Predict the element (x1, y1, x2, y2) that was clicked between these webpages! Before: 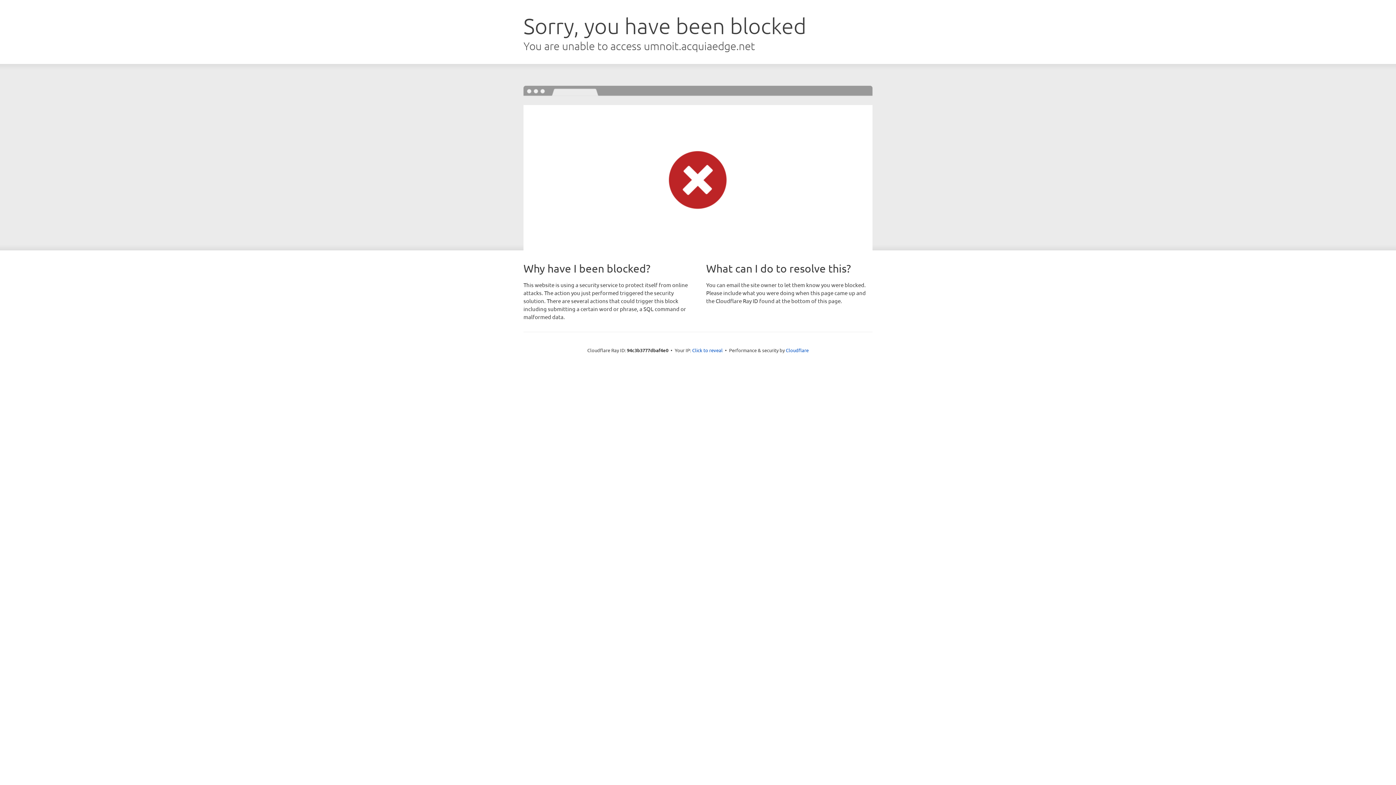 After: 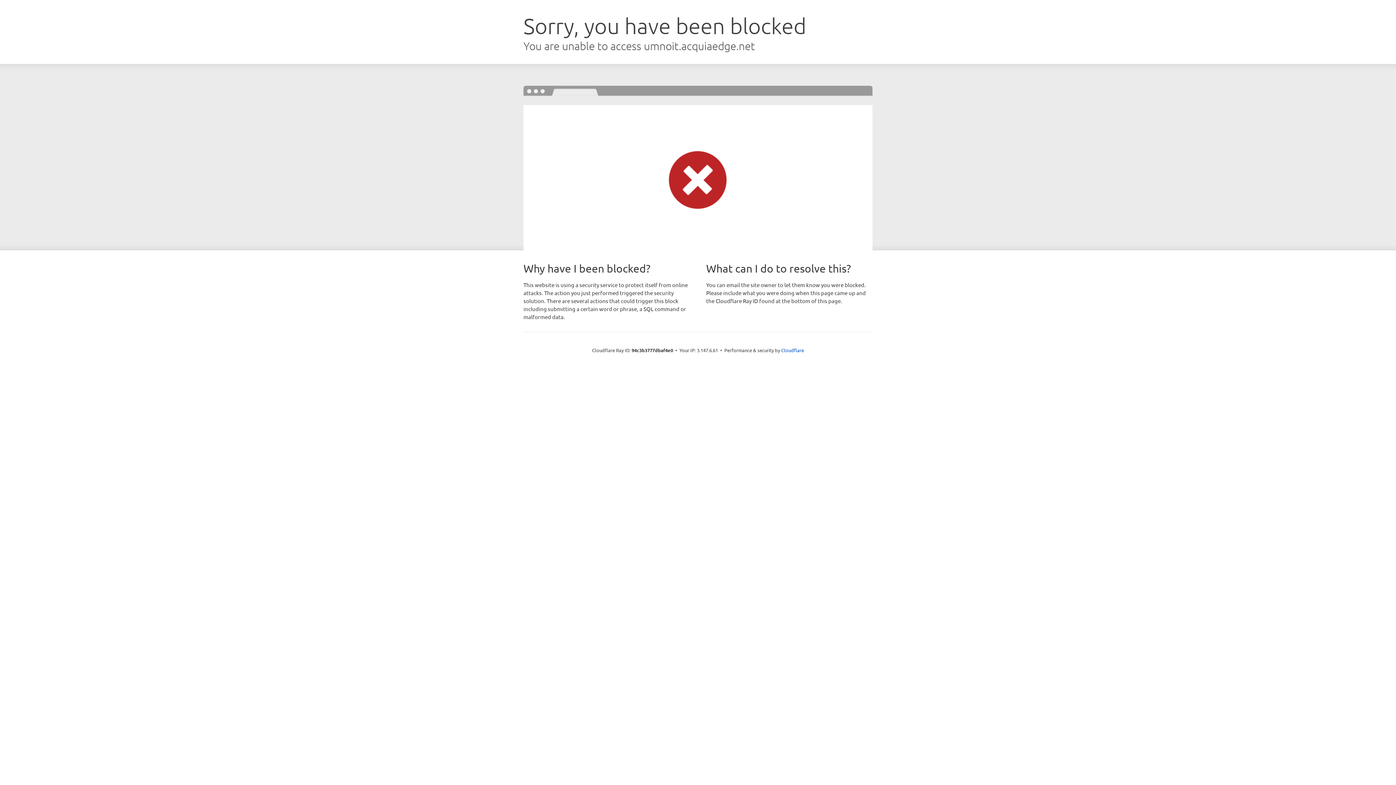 Action: bbox: (692, 346, 722, 353) label: Click to reveal